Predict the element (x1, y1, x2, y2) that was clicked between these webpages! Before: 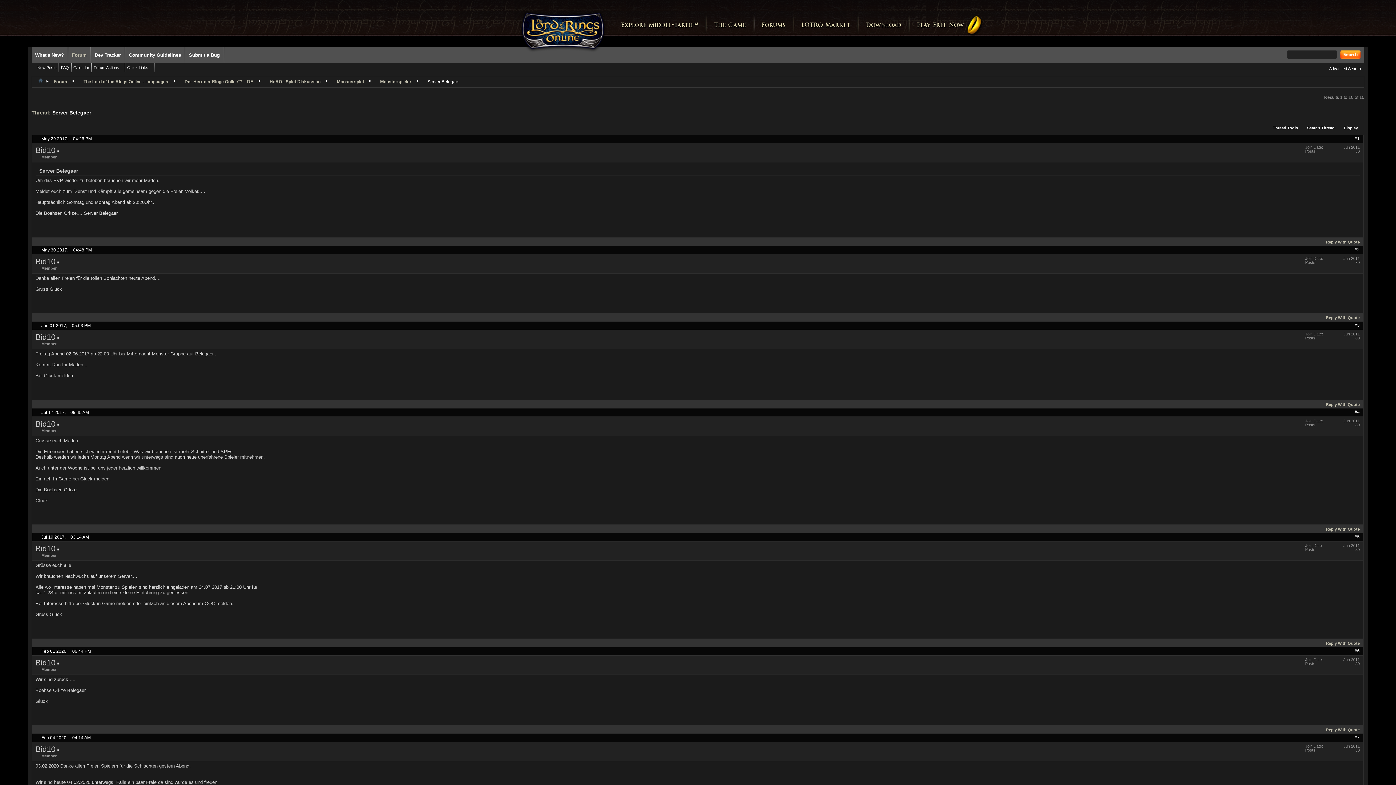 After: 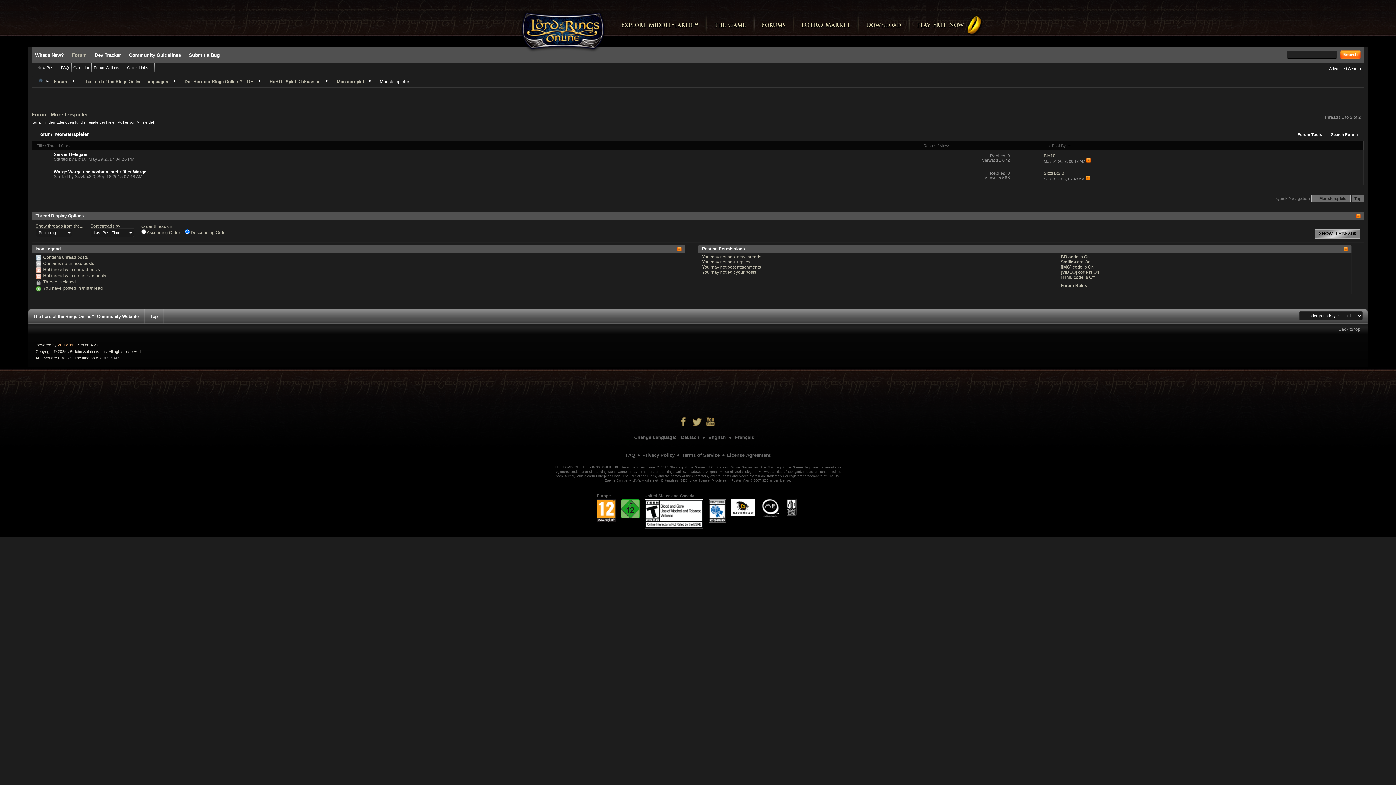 Action: bbox: (378, 78, 413, 85) label: Monsterspieler